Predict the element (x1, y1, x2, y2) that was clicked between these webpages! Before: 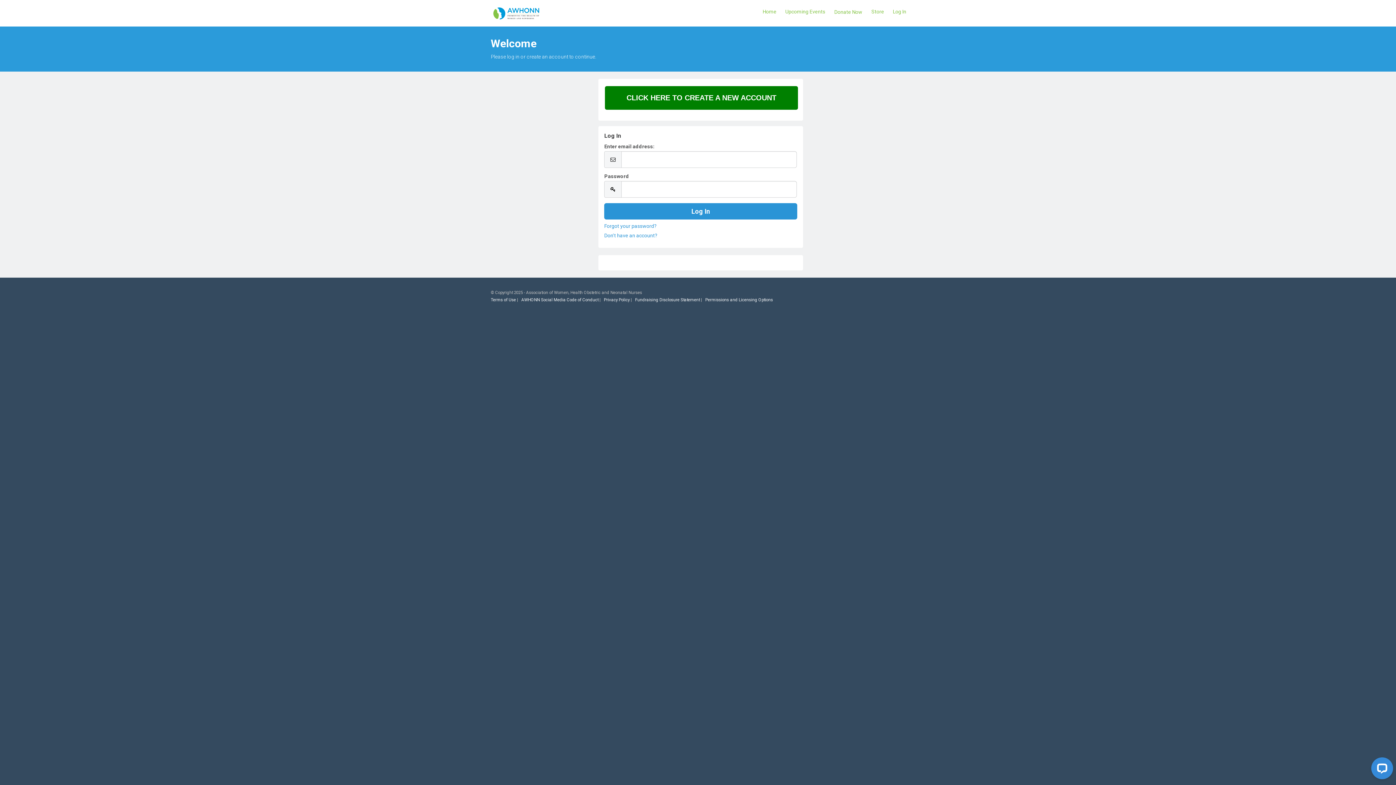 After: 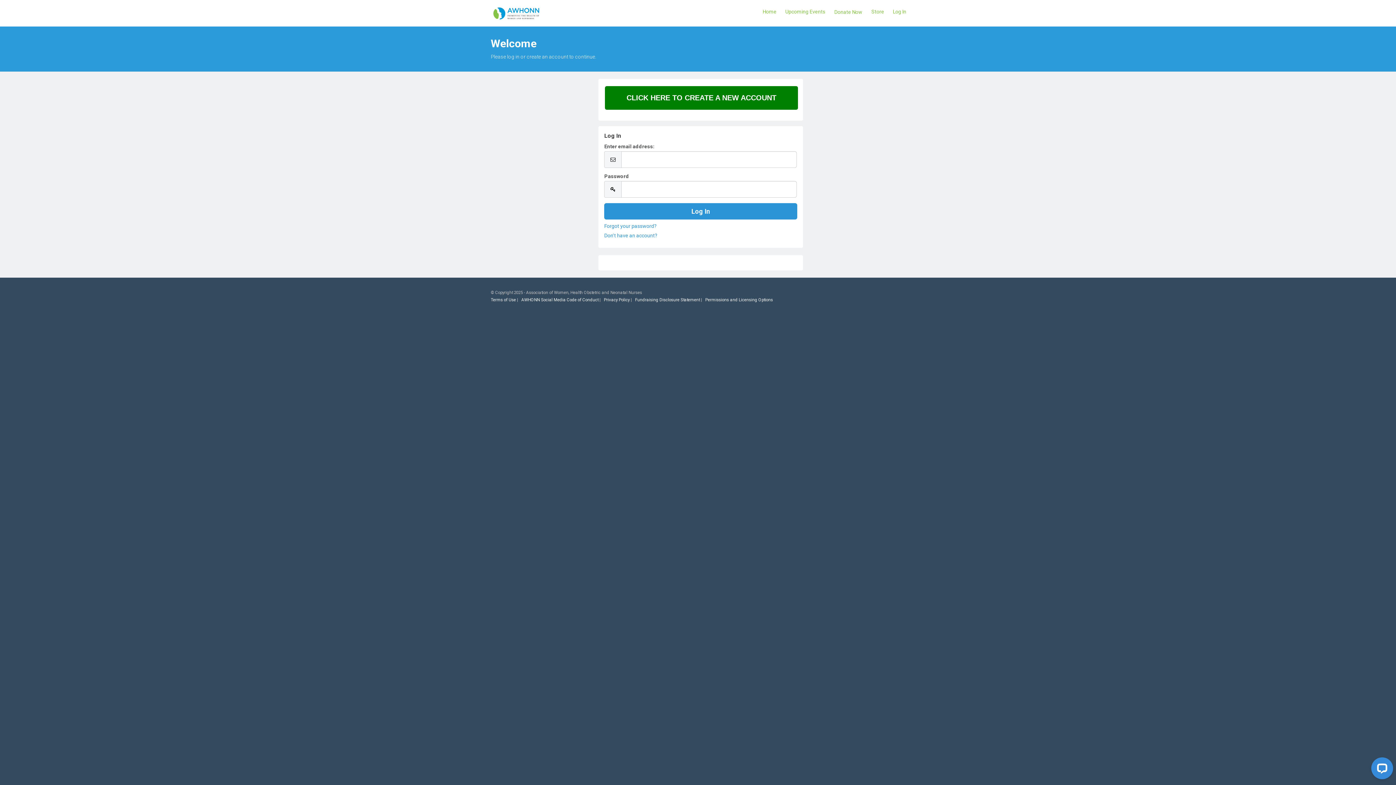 Action: bbox: (705, 297, 773, 302) label: Permissions and Licensing Options